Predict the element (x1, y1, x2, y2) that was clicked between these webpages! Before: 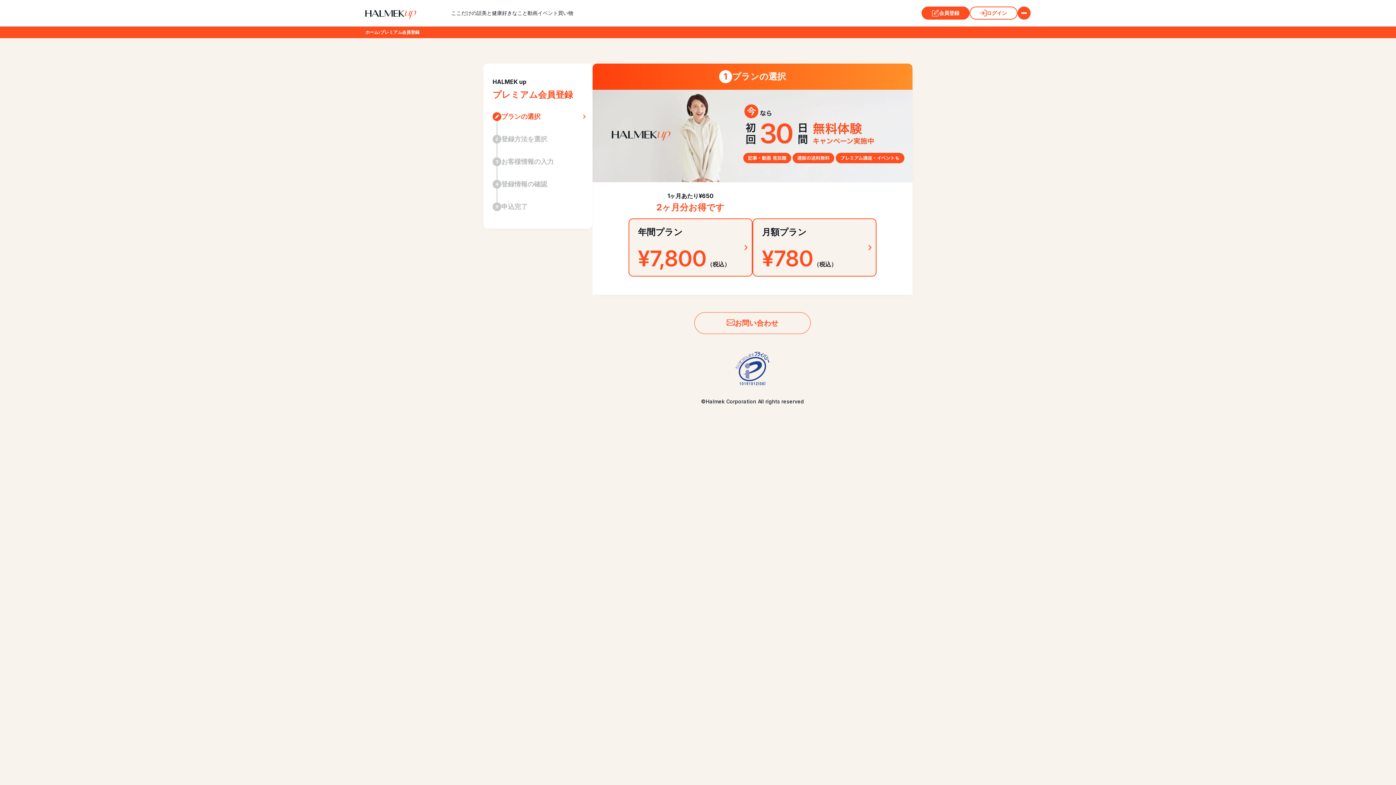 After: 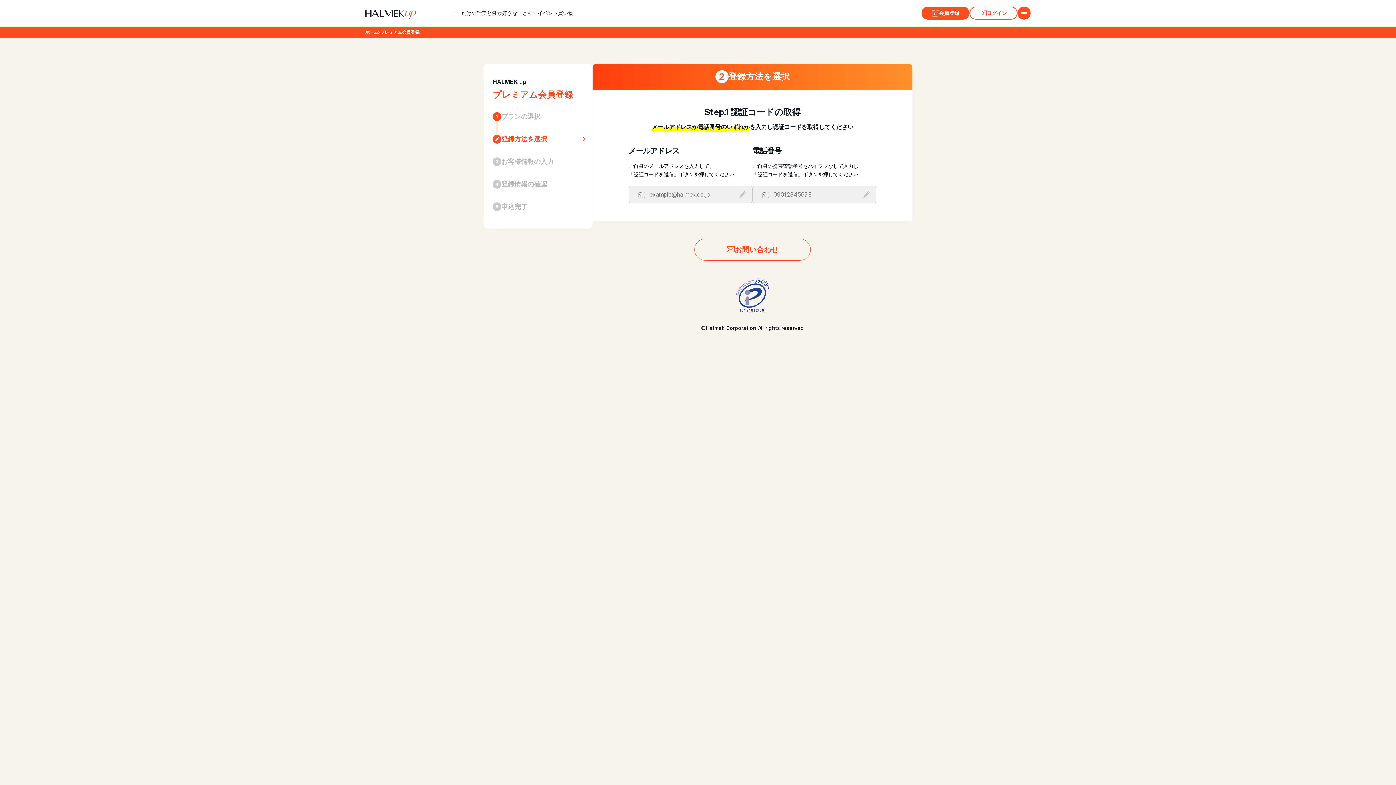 Action: bbox: (638, 228, 743, 269) label: 年間プラン
¥7,800 （税込）